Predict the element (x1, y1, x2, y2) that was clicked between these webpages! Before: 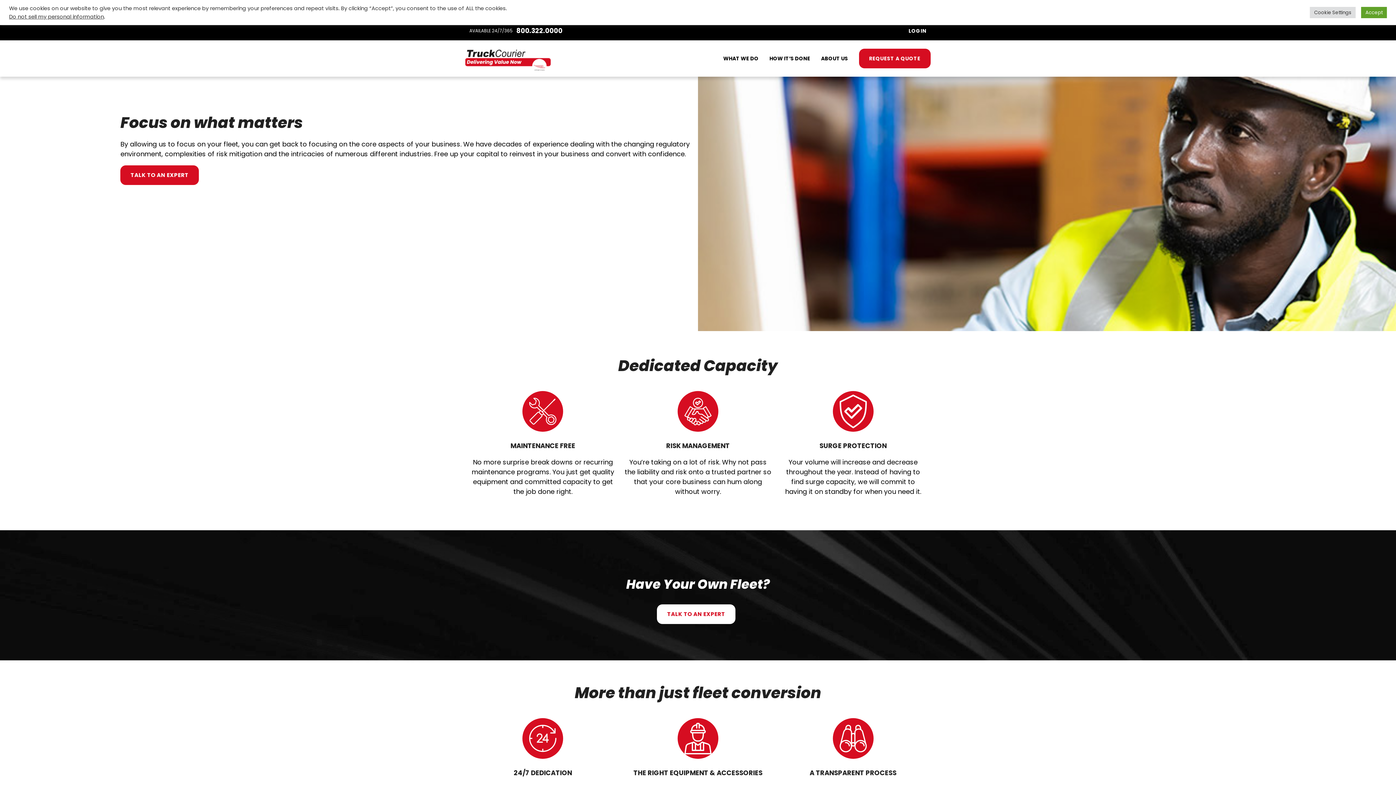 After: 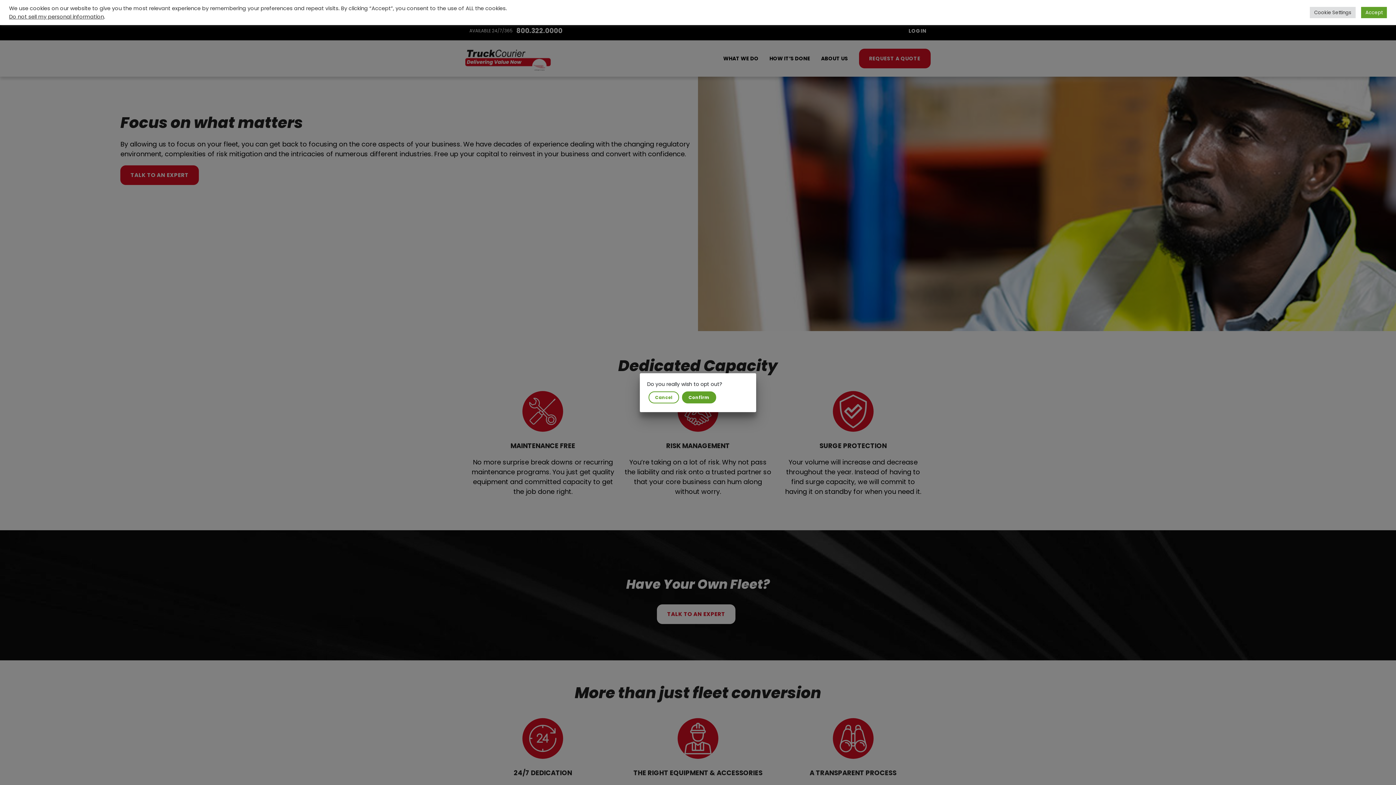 Action: bbox: (9, 13, 104, 20) label: Do not sell my personal information